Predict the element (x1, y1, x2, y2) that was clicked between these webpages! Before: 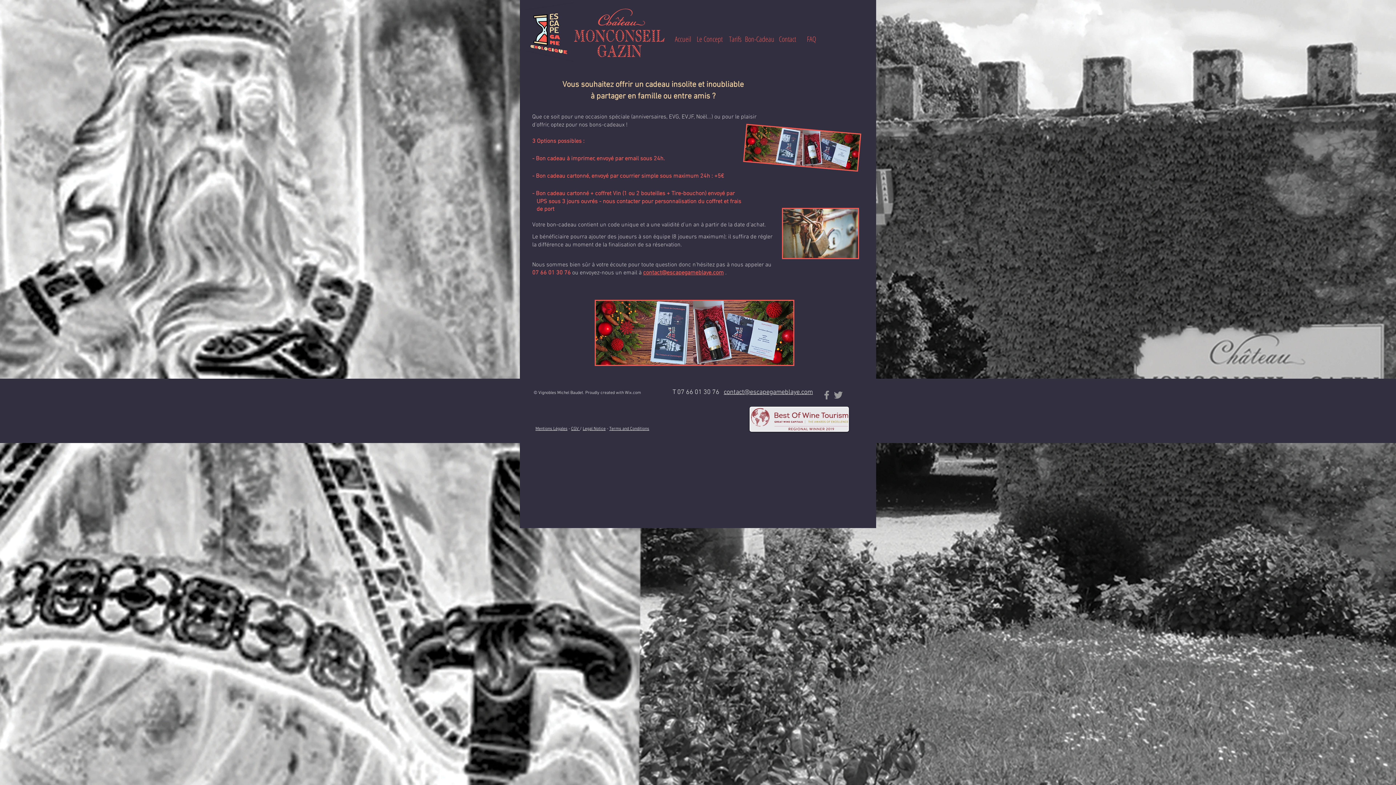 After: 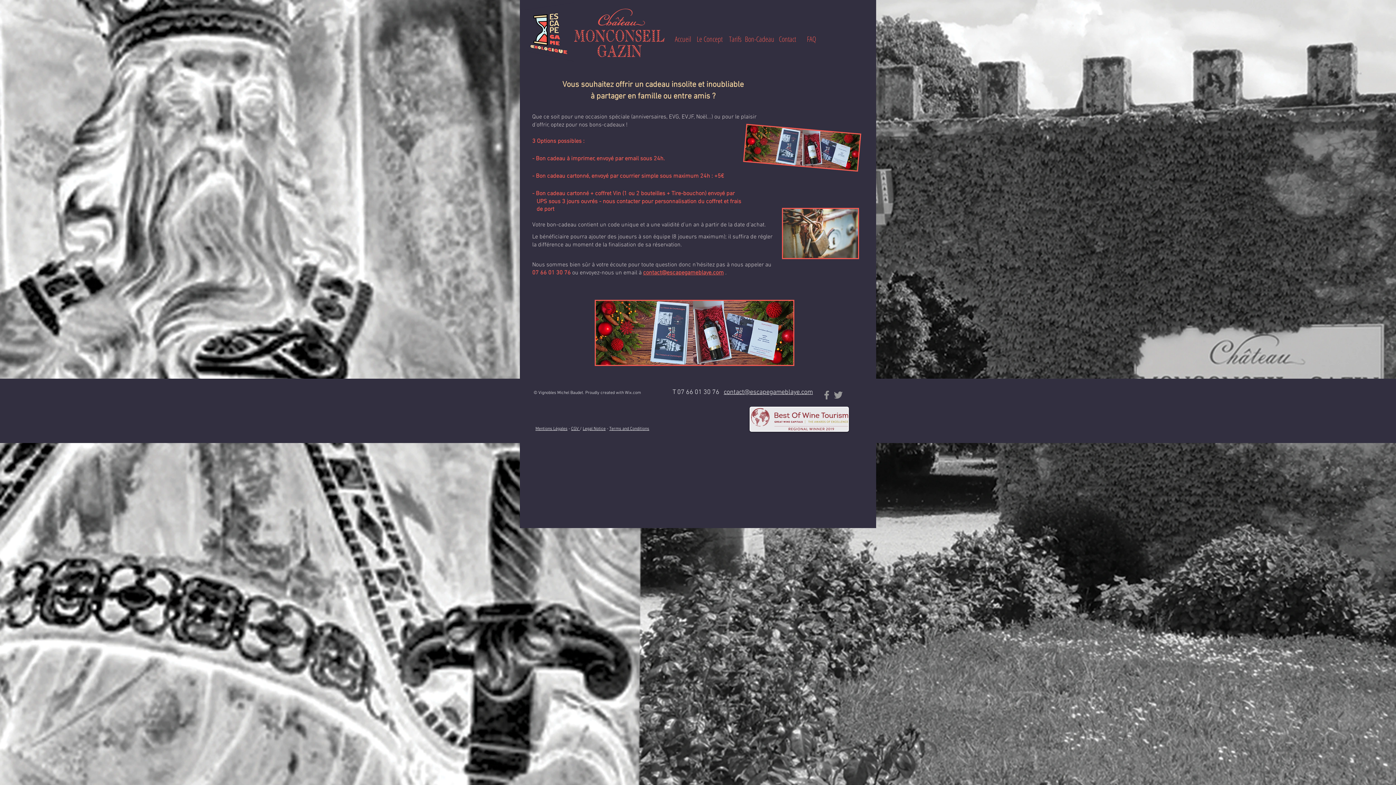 Action: bbox: (745, 29, 774, 48) label: Bon-Cadeau